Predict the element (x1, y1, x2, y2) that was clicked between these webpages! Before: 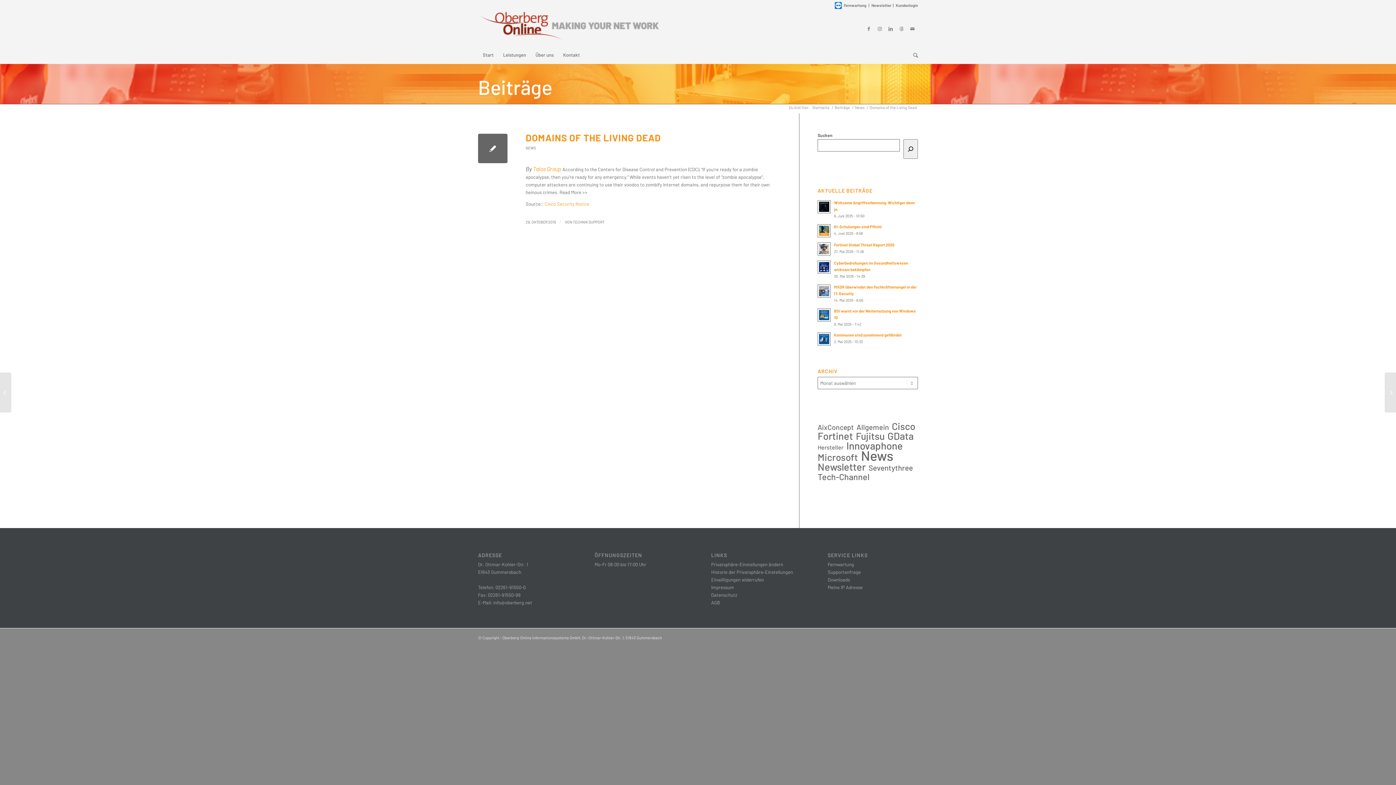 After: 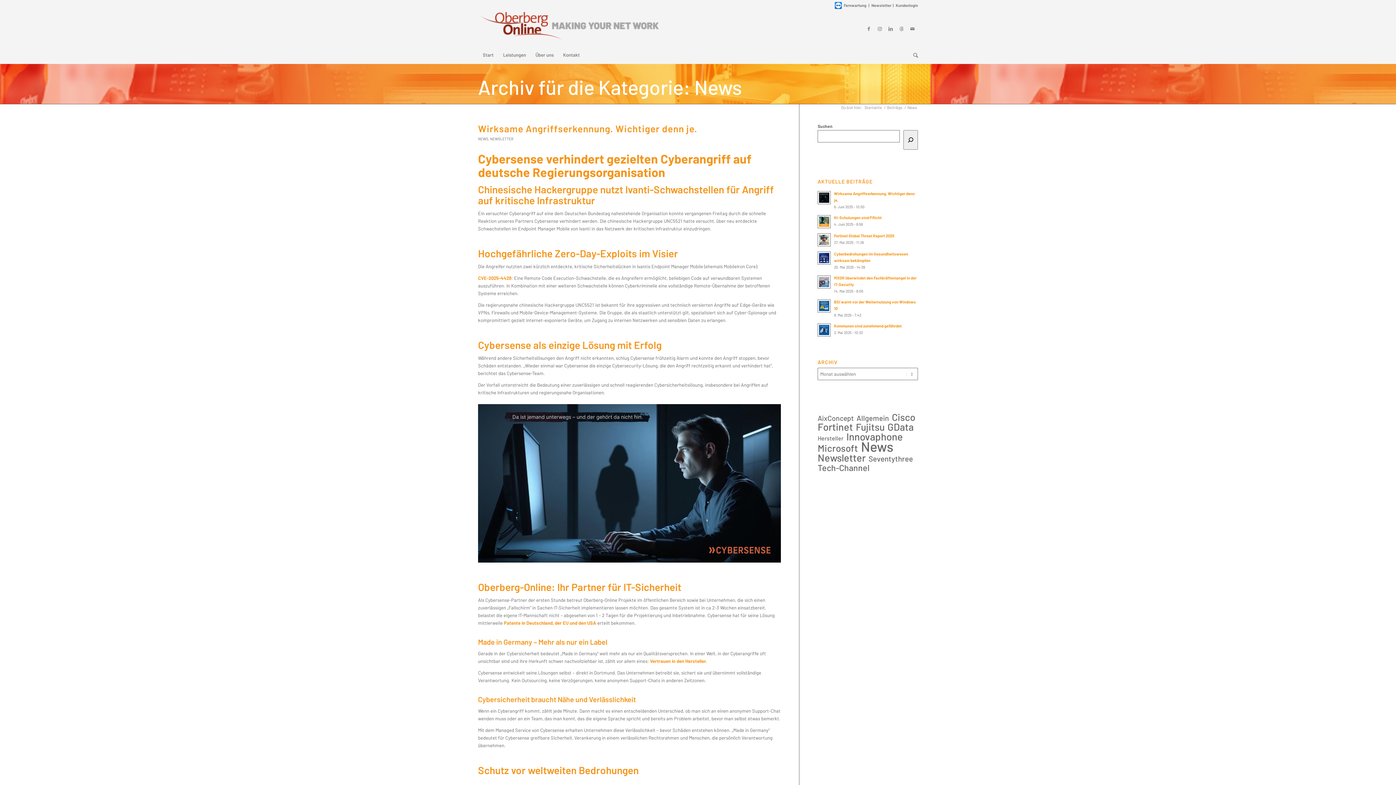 Action: label: NEWS bbox: (525, 145, 536, 150)